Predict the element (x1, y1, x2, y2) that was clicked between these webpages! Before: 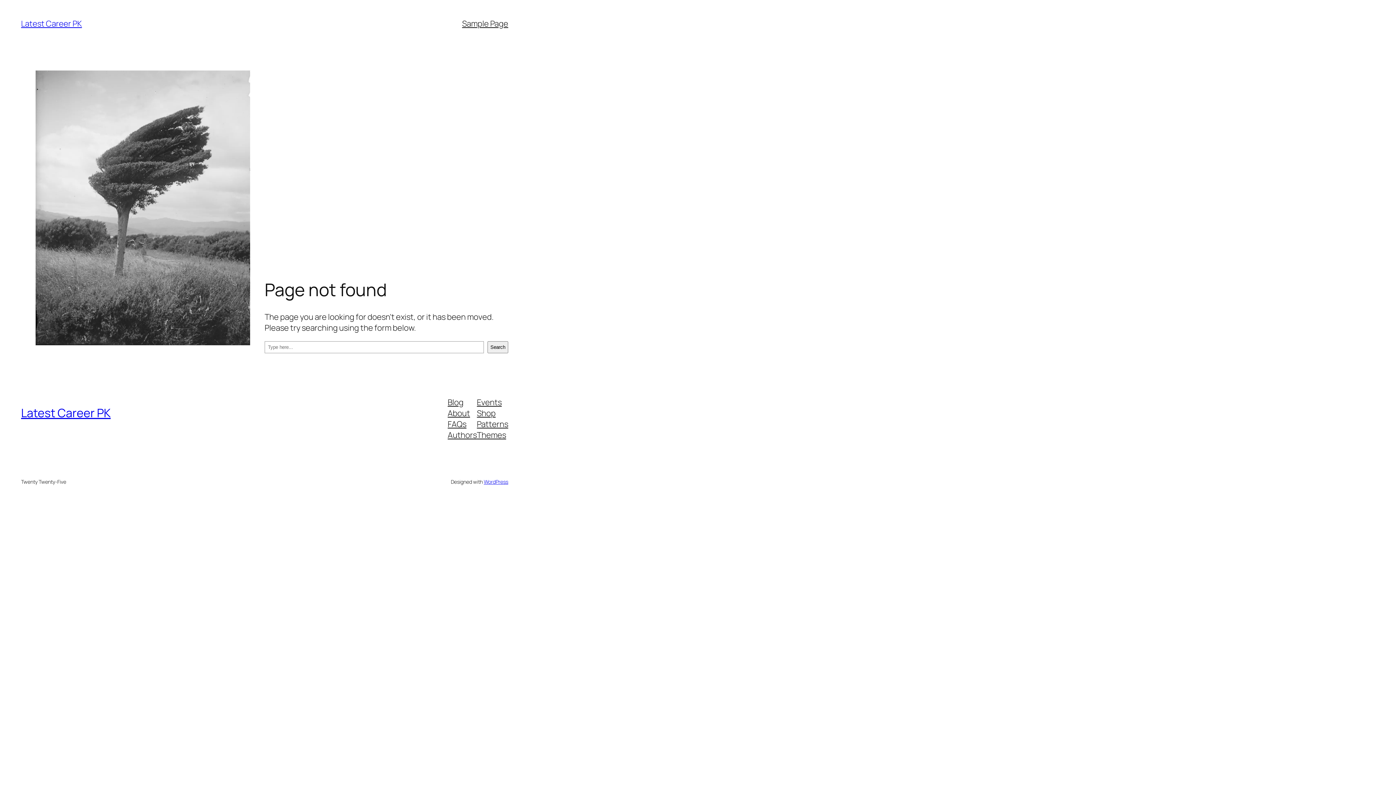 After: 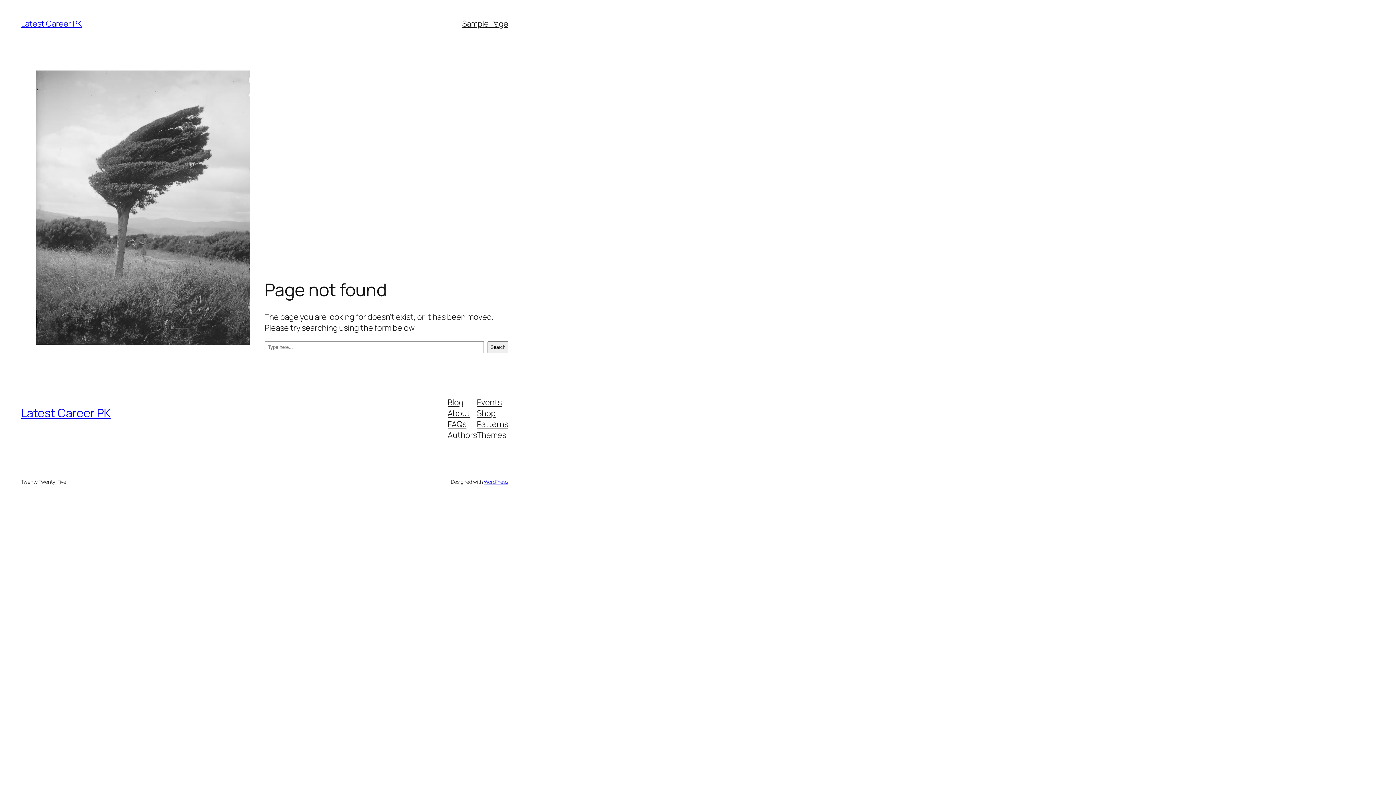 Action: label: Patterns bbox: (477, 418, 508, 429)